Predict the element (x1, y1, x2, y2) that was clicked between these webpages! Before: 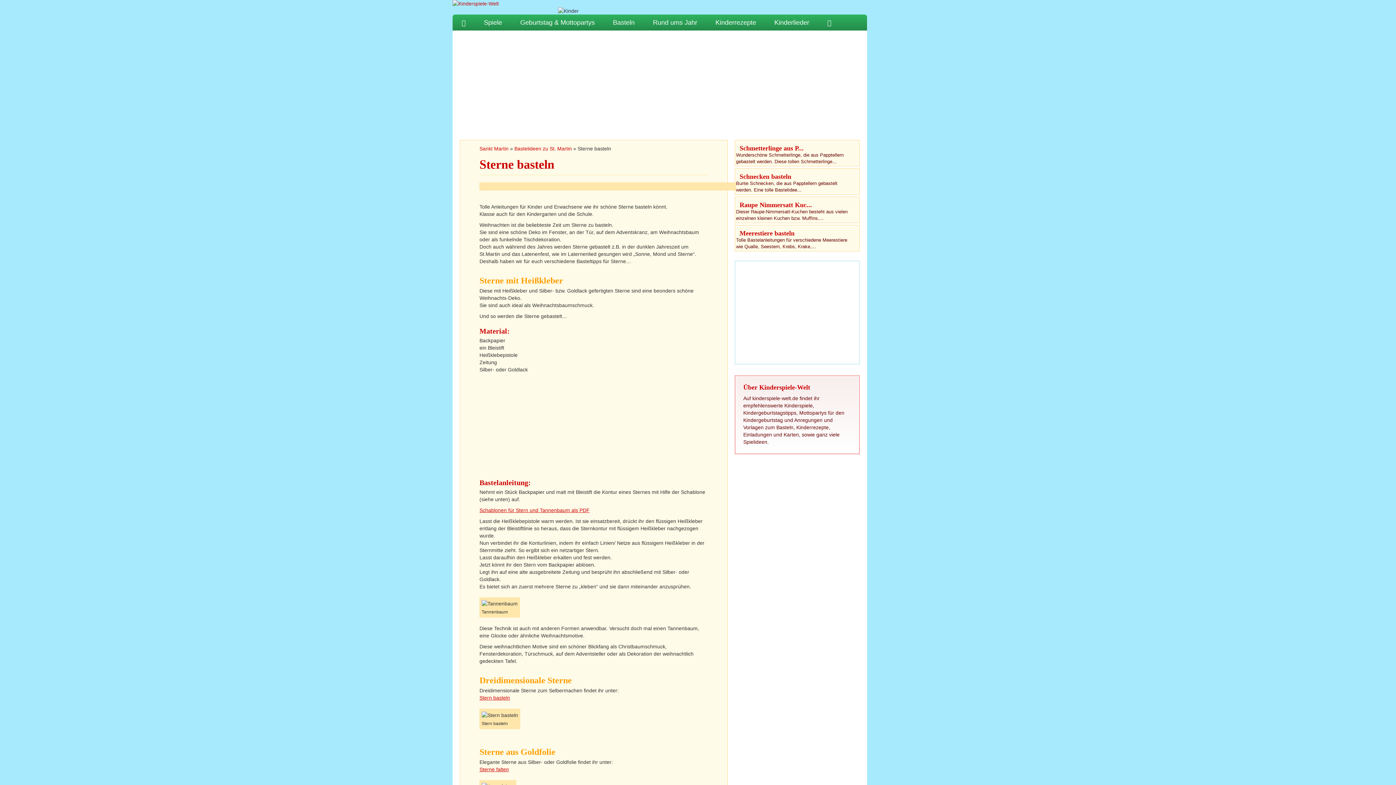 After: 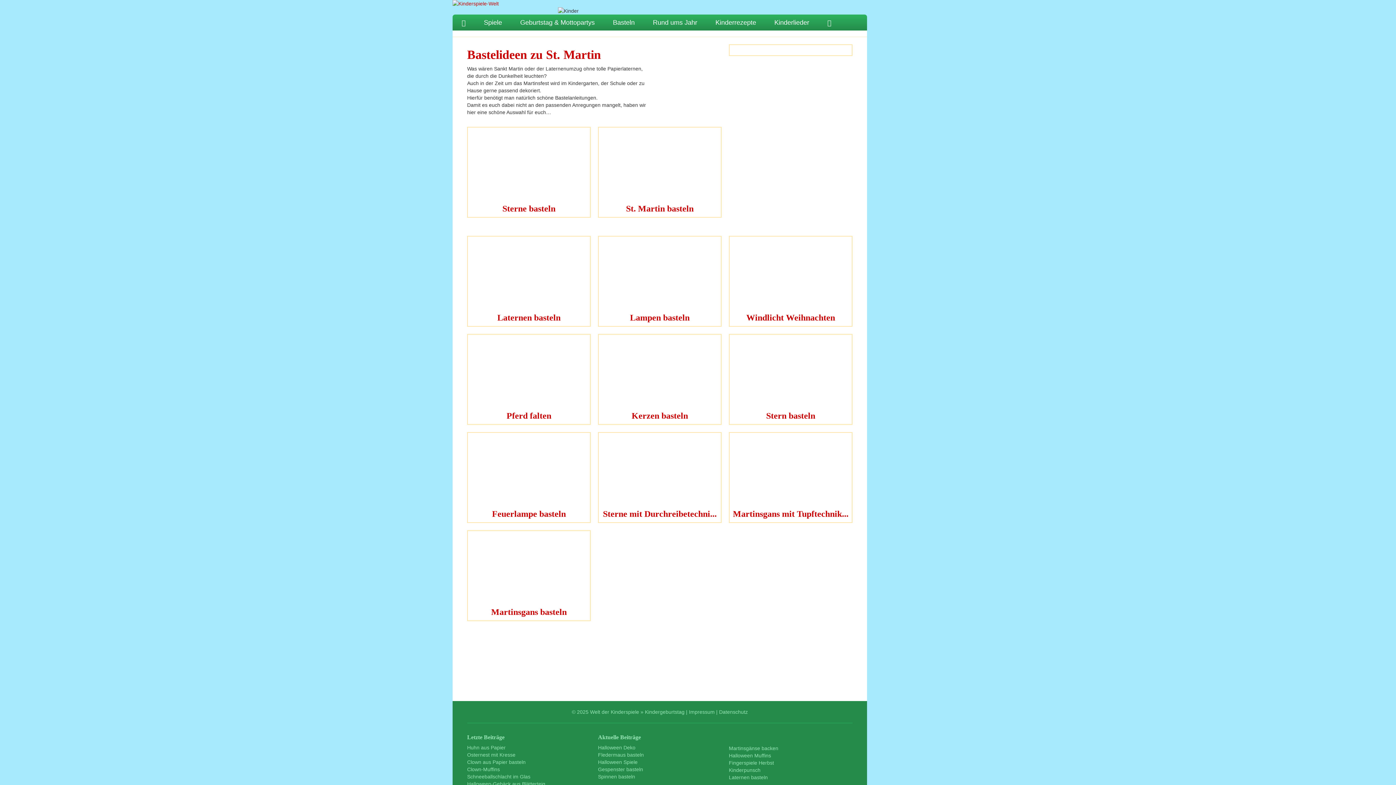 Action: bbox: (514, 145, 572, 151) label: Bastelideen zu St. Martin